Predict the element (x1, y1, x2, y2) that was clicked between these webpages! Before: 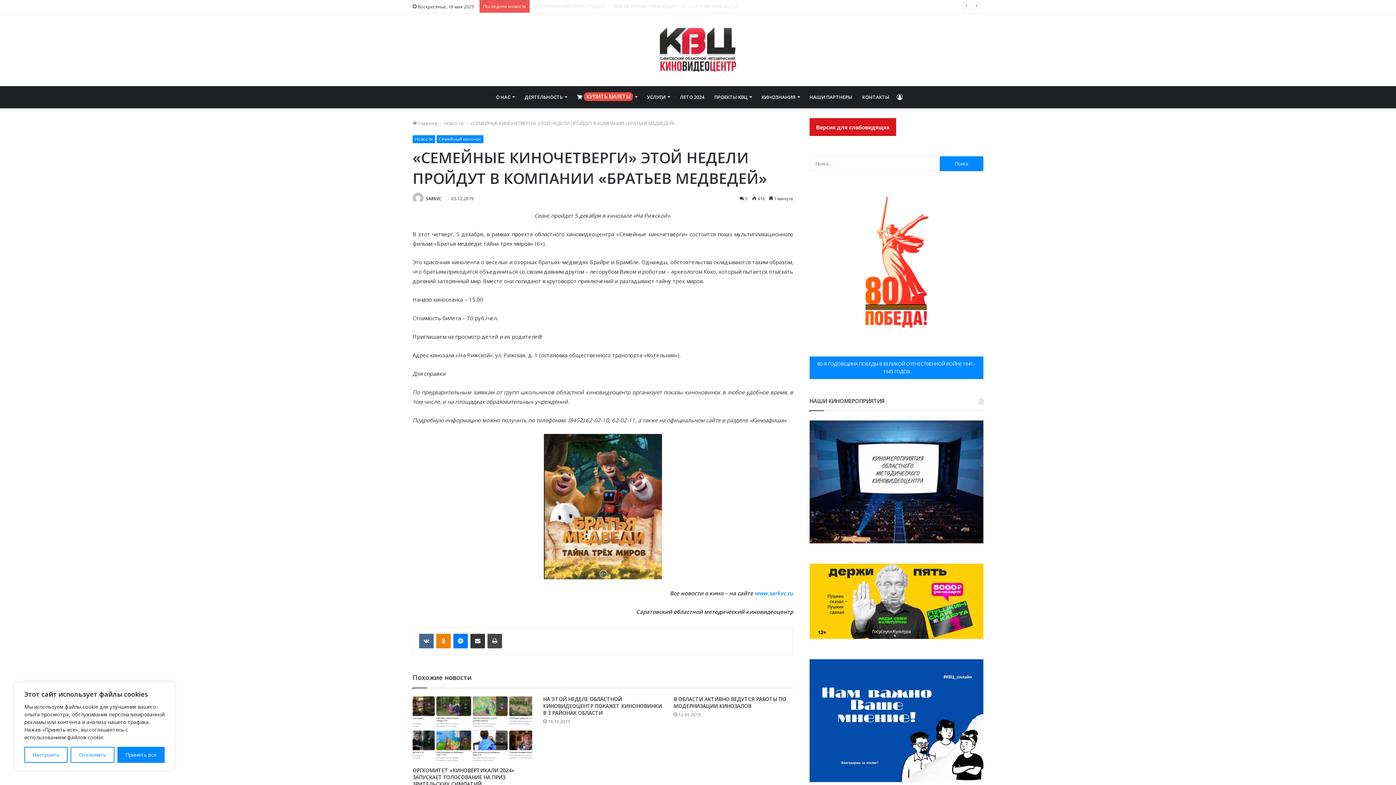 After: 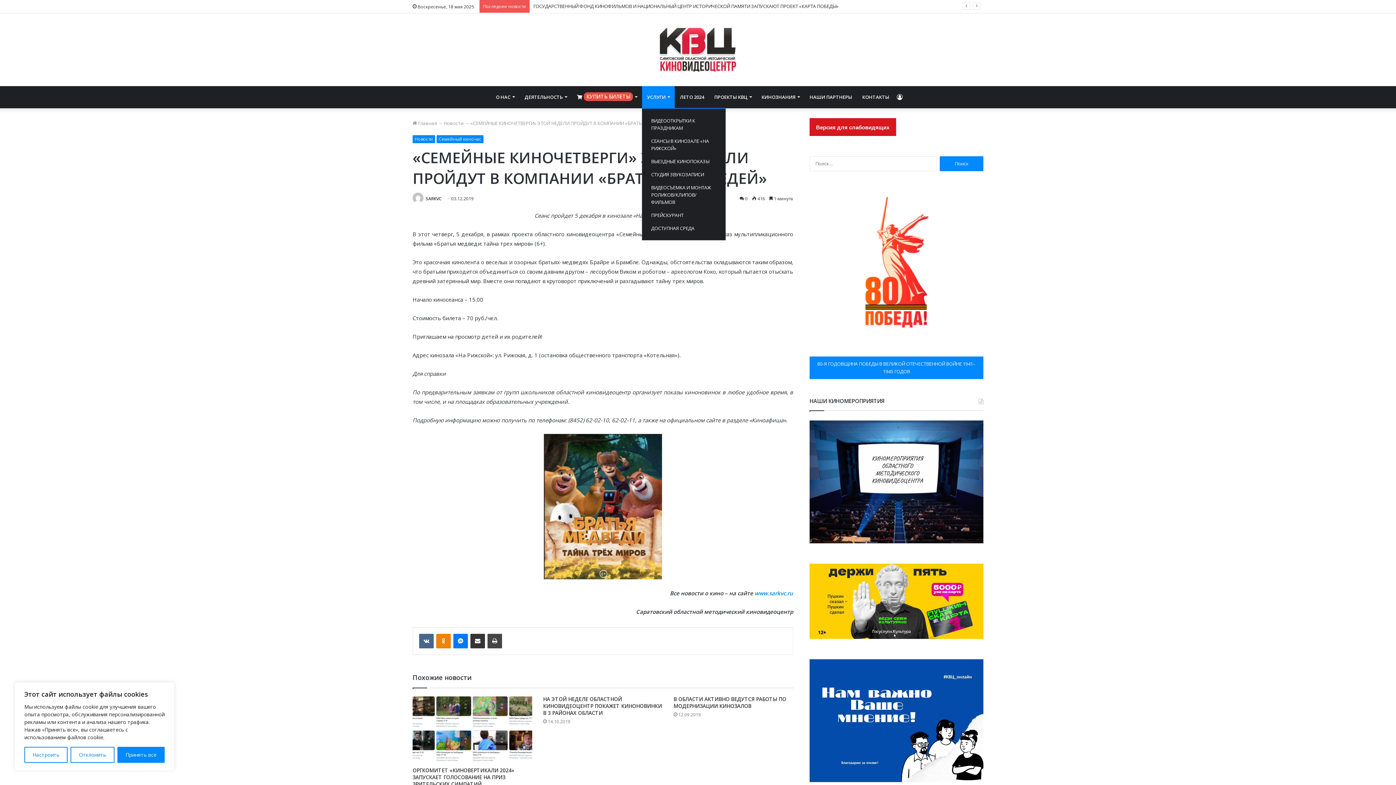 Action: bbox: (642, 86, 674, 107) label: УСЛУГИ